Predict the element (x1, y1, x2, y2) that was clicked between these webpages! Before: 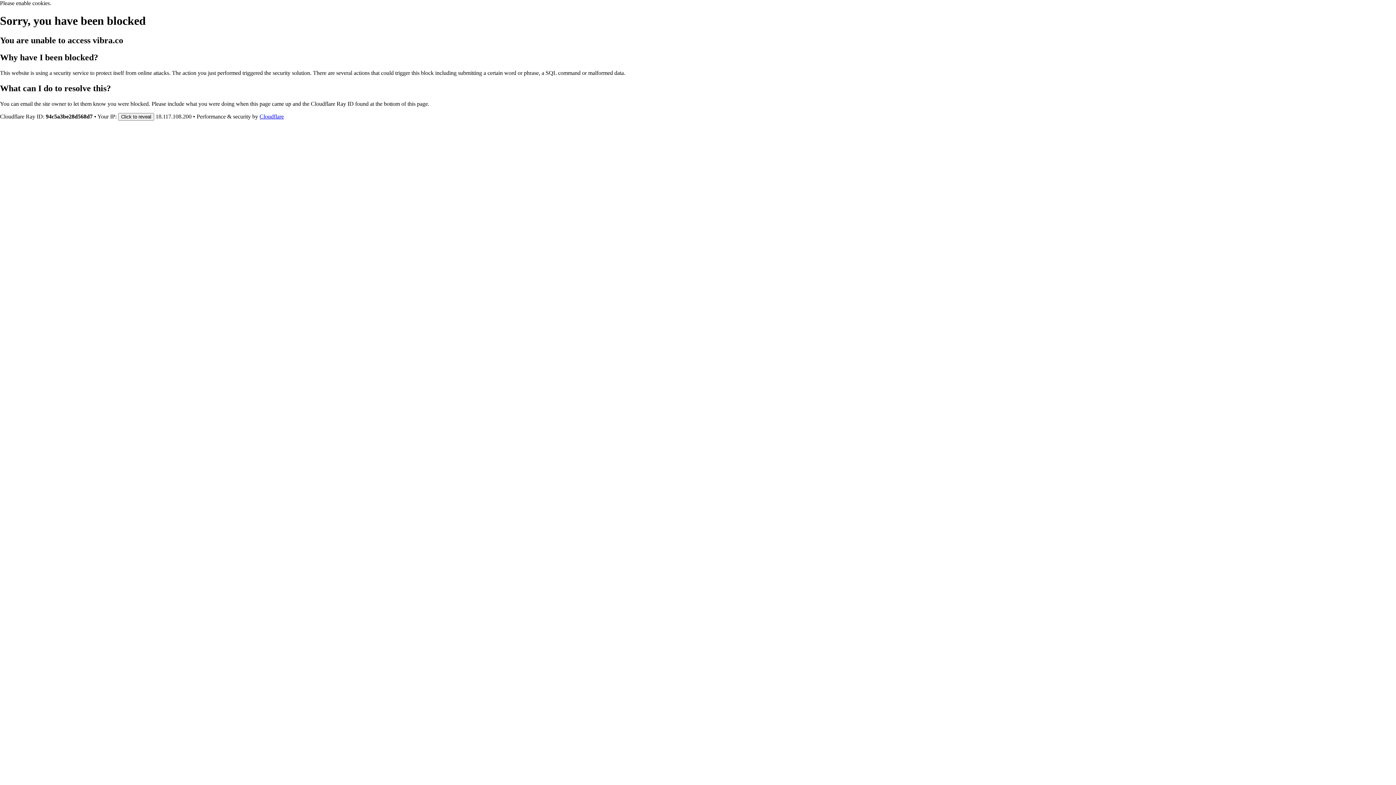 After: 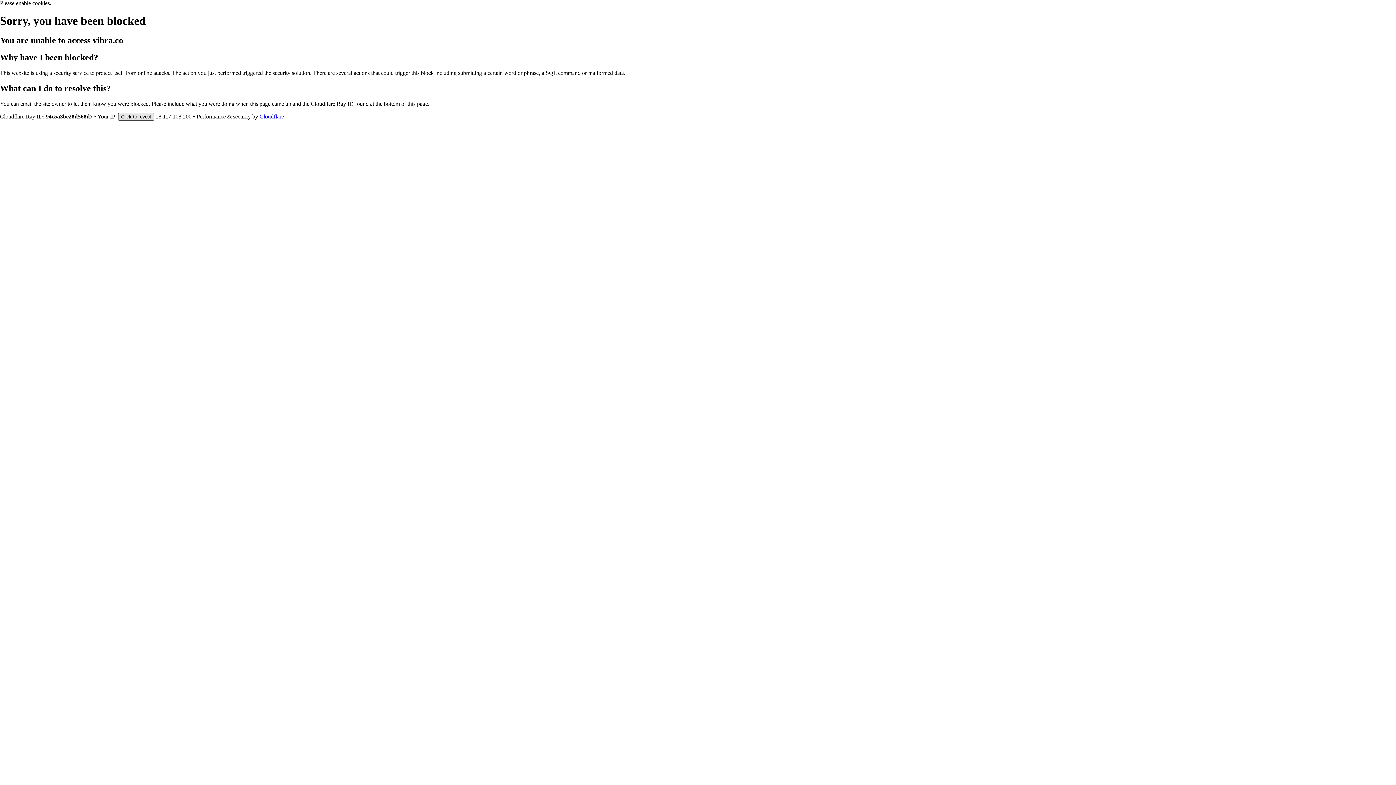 Action: bbox: (118, 112, 154, 120) label: Click to reveal